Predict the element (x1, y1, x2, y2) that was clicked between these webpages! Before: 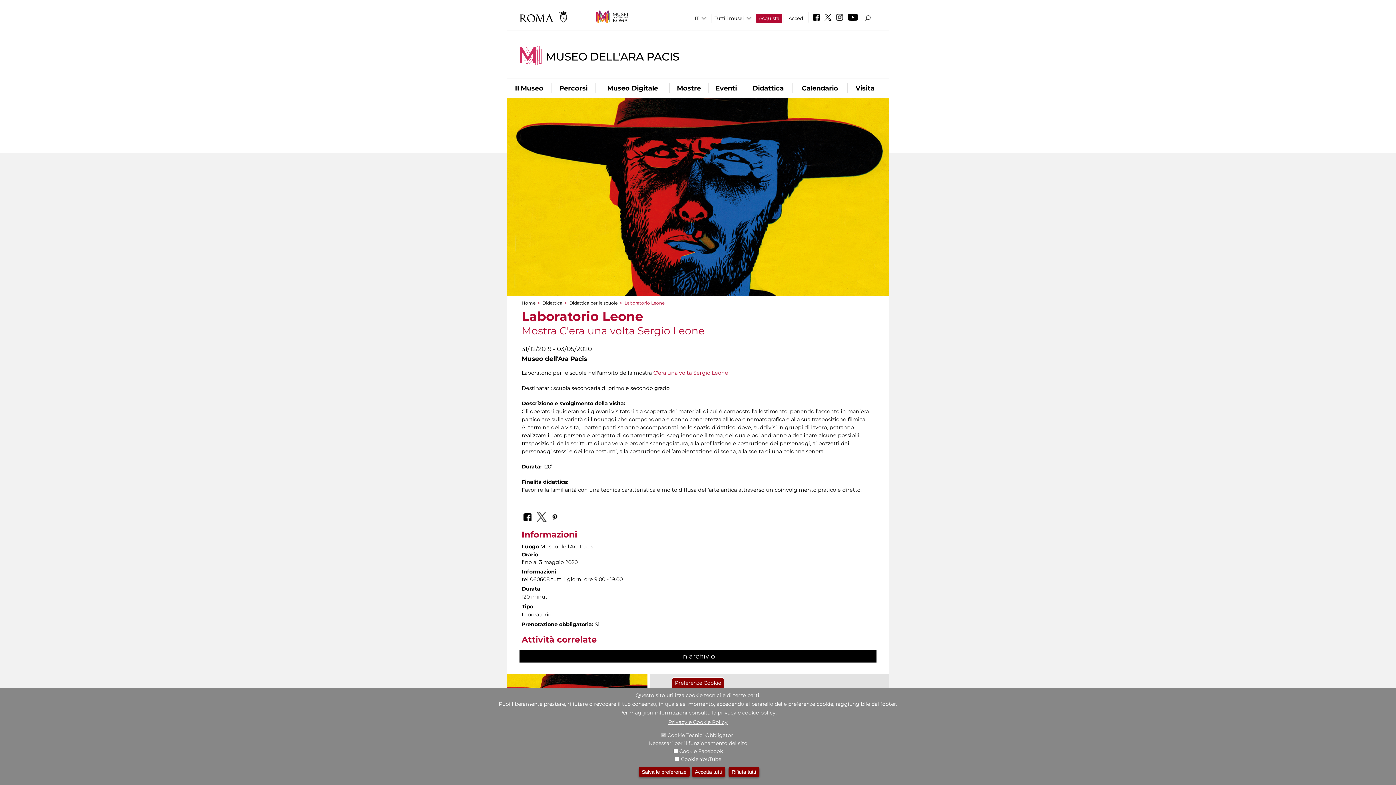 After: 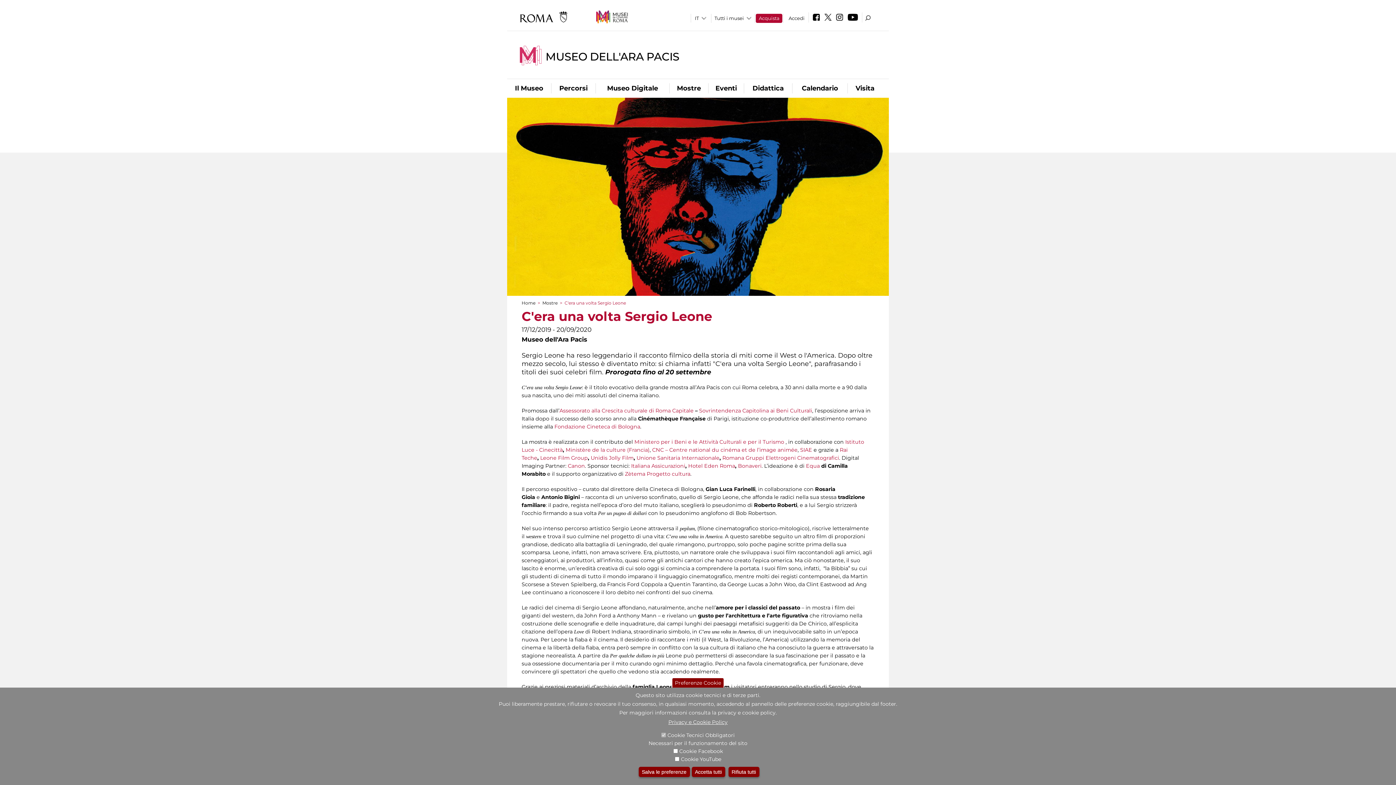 Action: bbox: (653, 369, 728, 376) label: C'era una volta Sergio Leone